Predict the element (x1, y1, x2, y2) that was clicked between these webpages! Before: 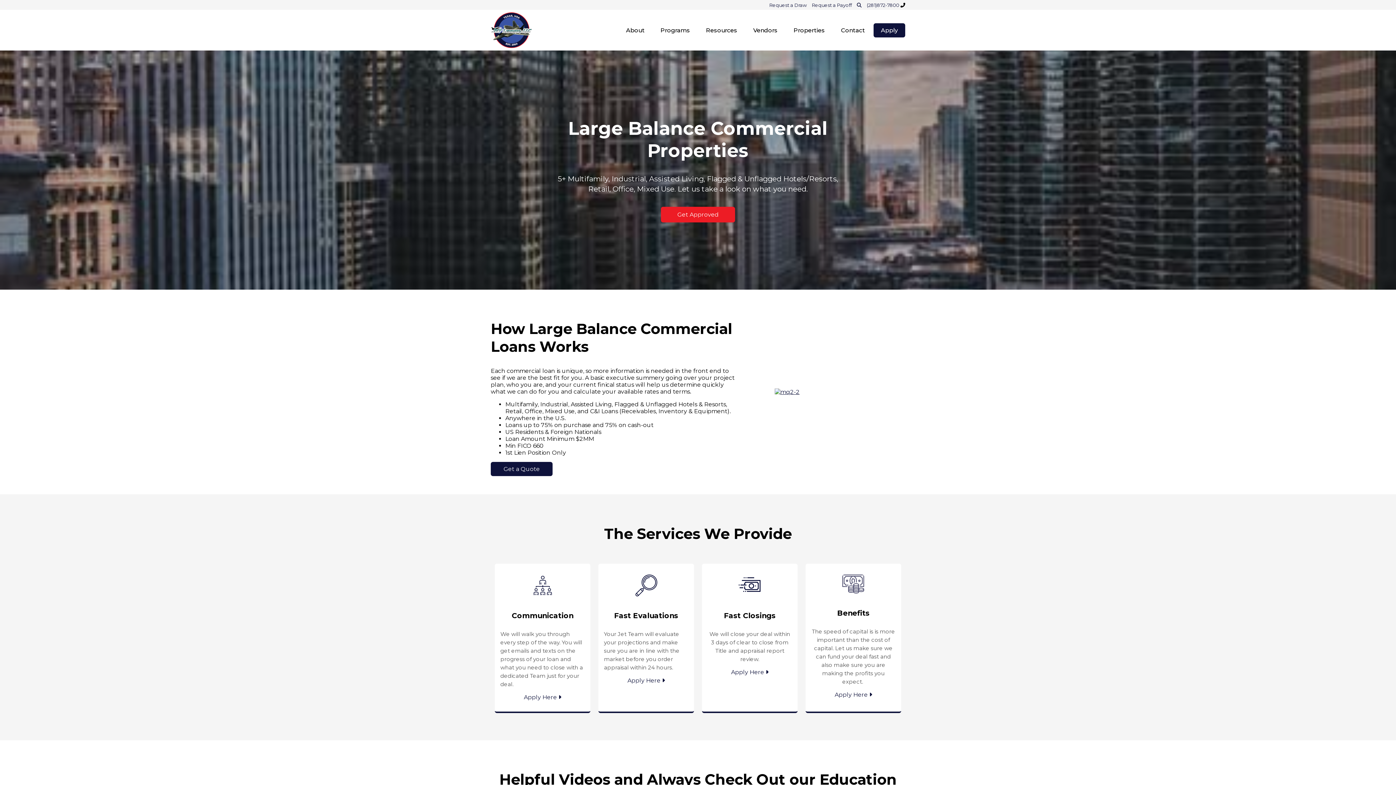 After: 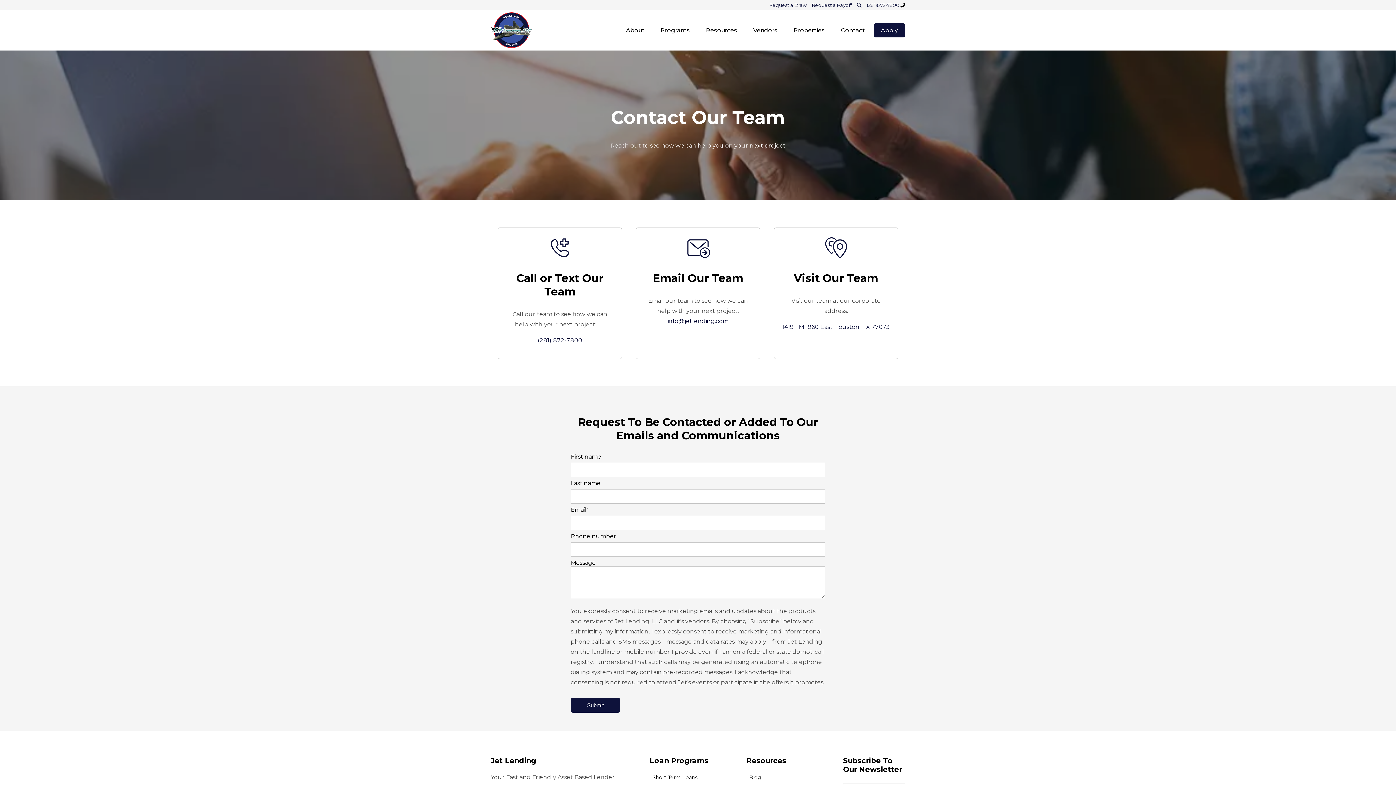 Action: bbox: (841, 26, 865, 33) label: Contact